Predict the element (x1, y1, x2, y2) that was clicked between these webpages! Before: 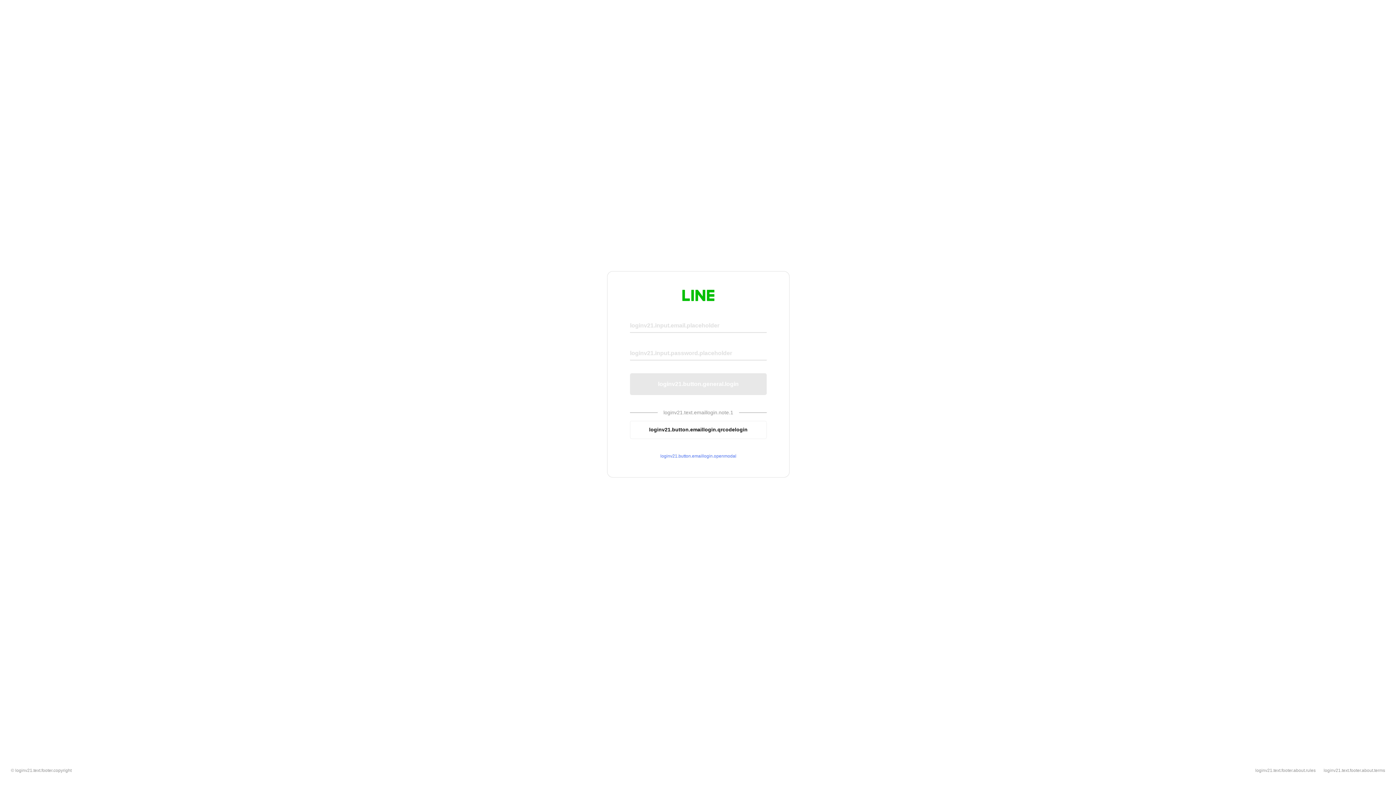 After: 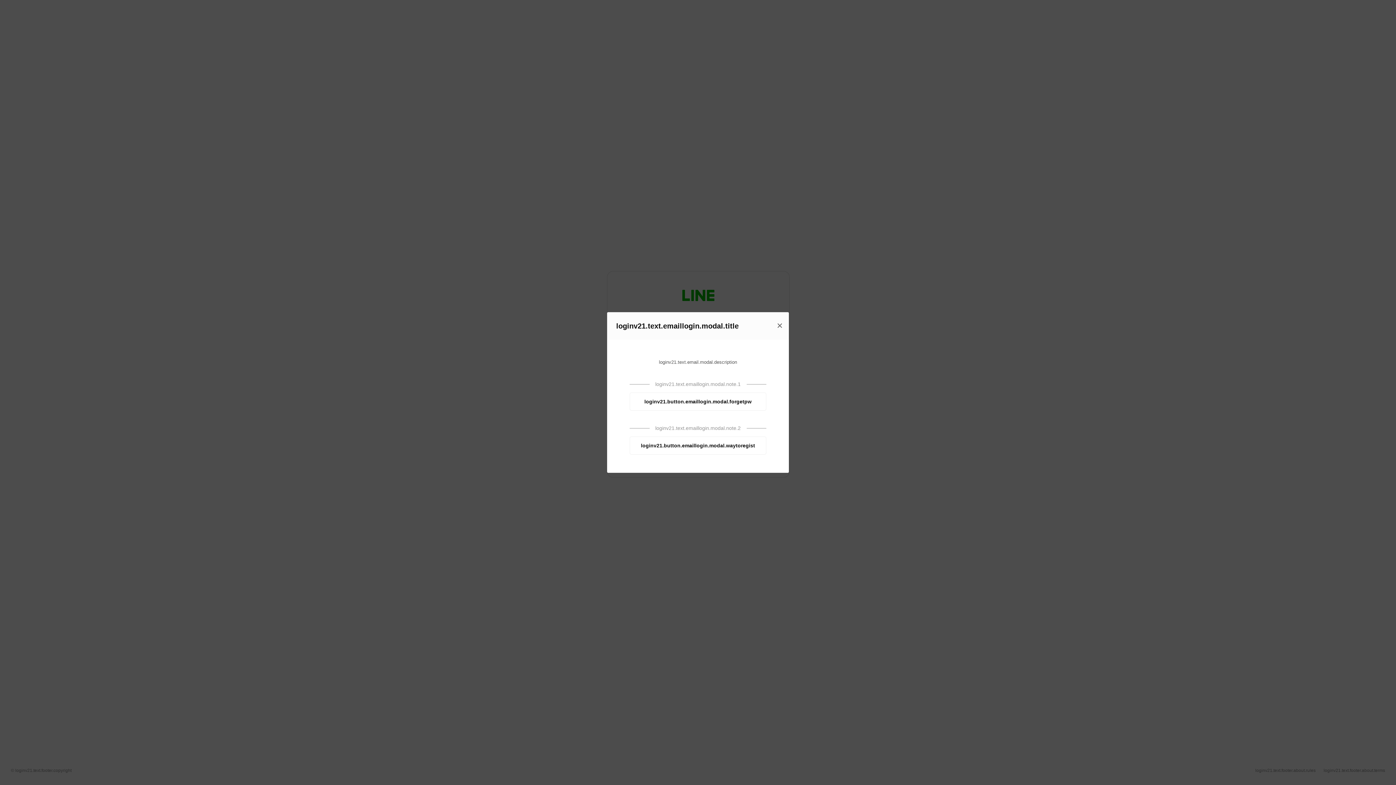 Action: label: loginv21.button.emaillogin.openmodal bbox: (630, 453, 766, 459)